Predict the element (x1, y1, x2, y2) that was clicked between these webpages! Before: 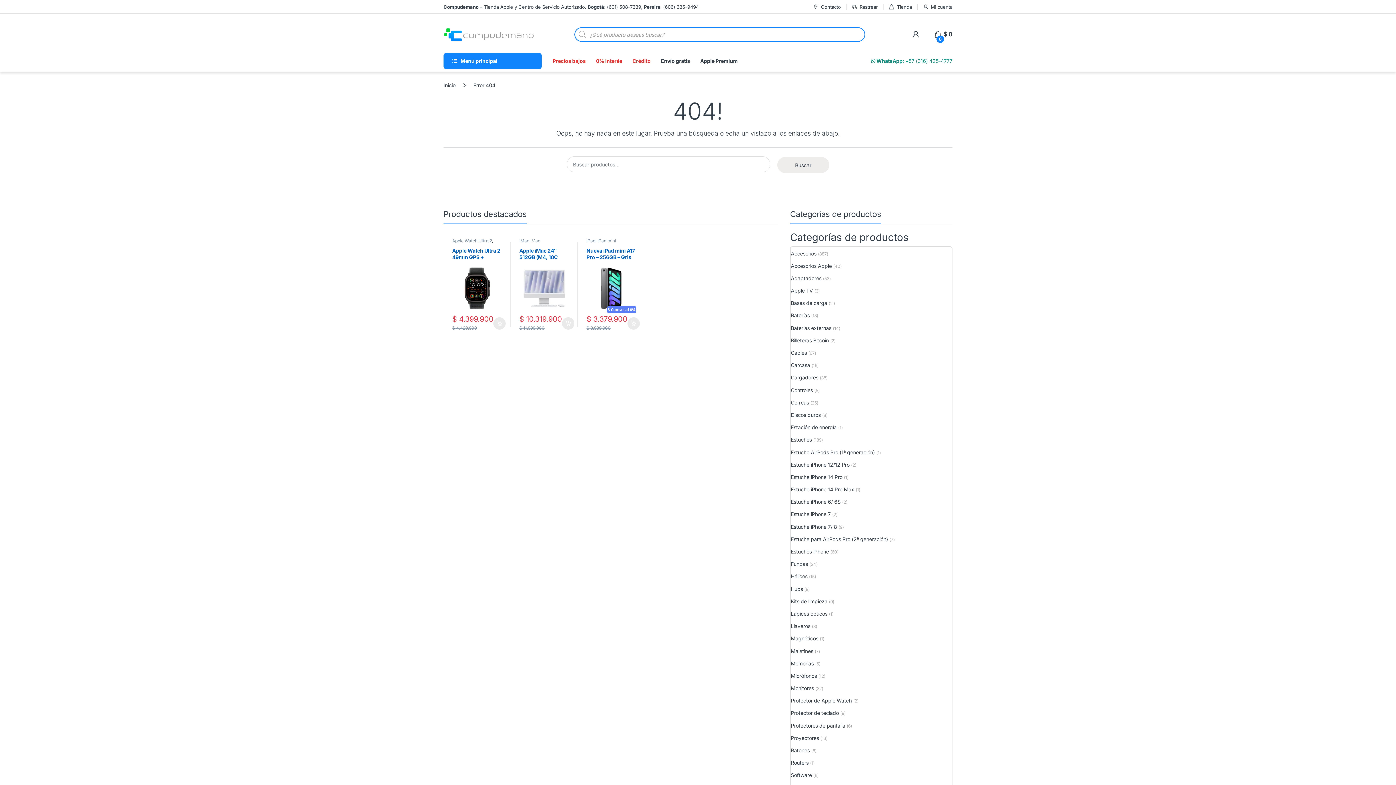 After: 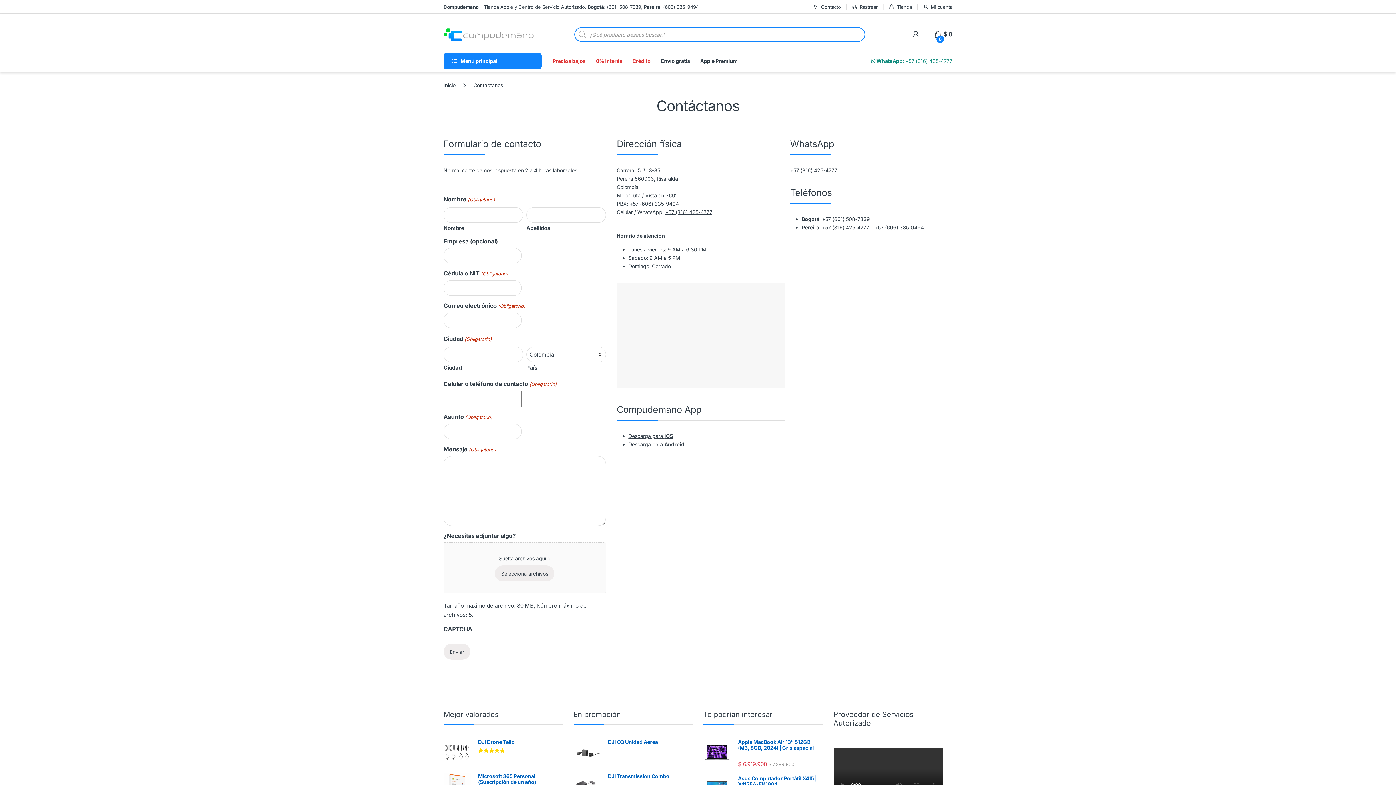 Action: bbox: (443, 0, 698, 13) label: Compudemano – Tienda Apple y Centro de Servicio Autorizado. Bogotá: (601) 508-7339, Pereira: (606) 335-9494